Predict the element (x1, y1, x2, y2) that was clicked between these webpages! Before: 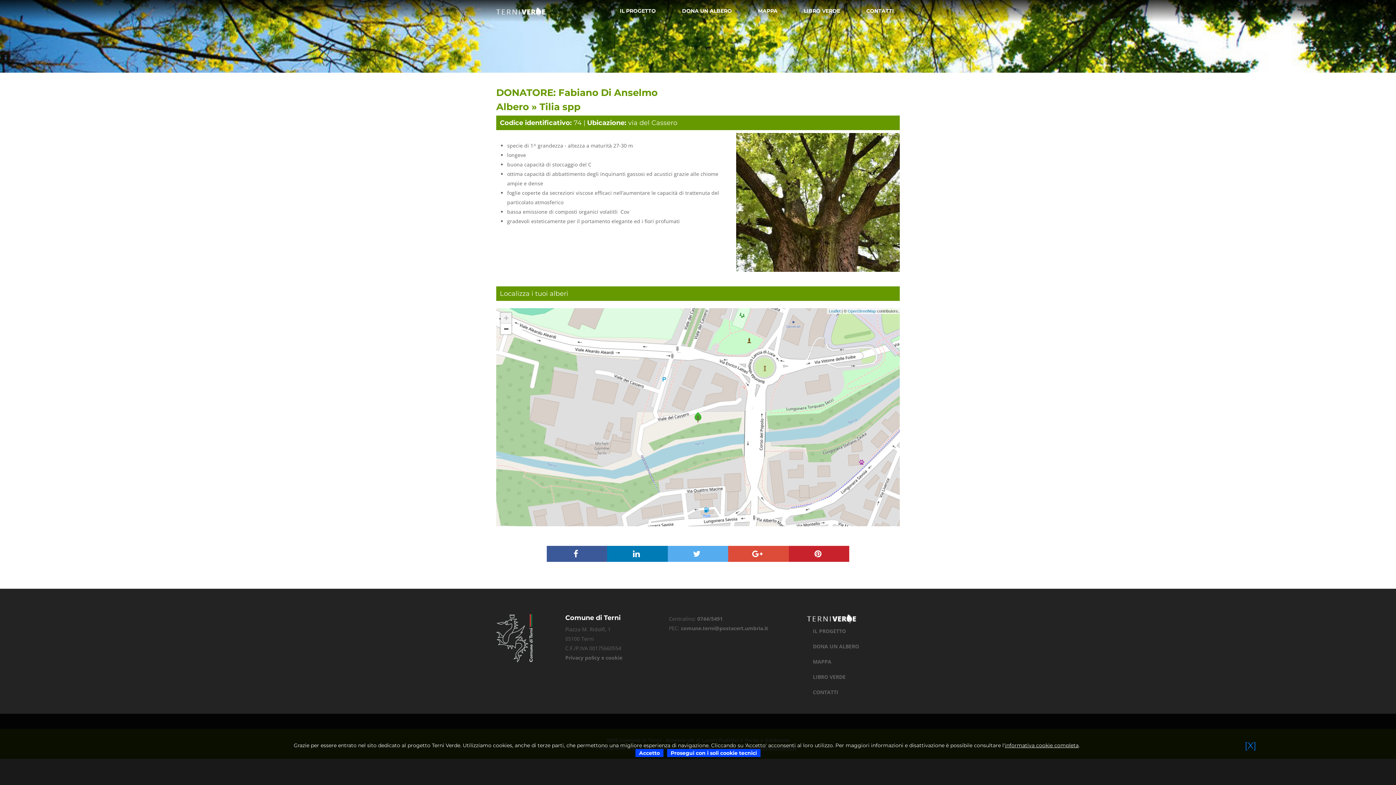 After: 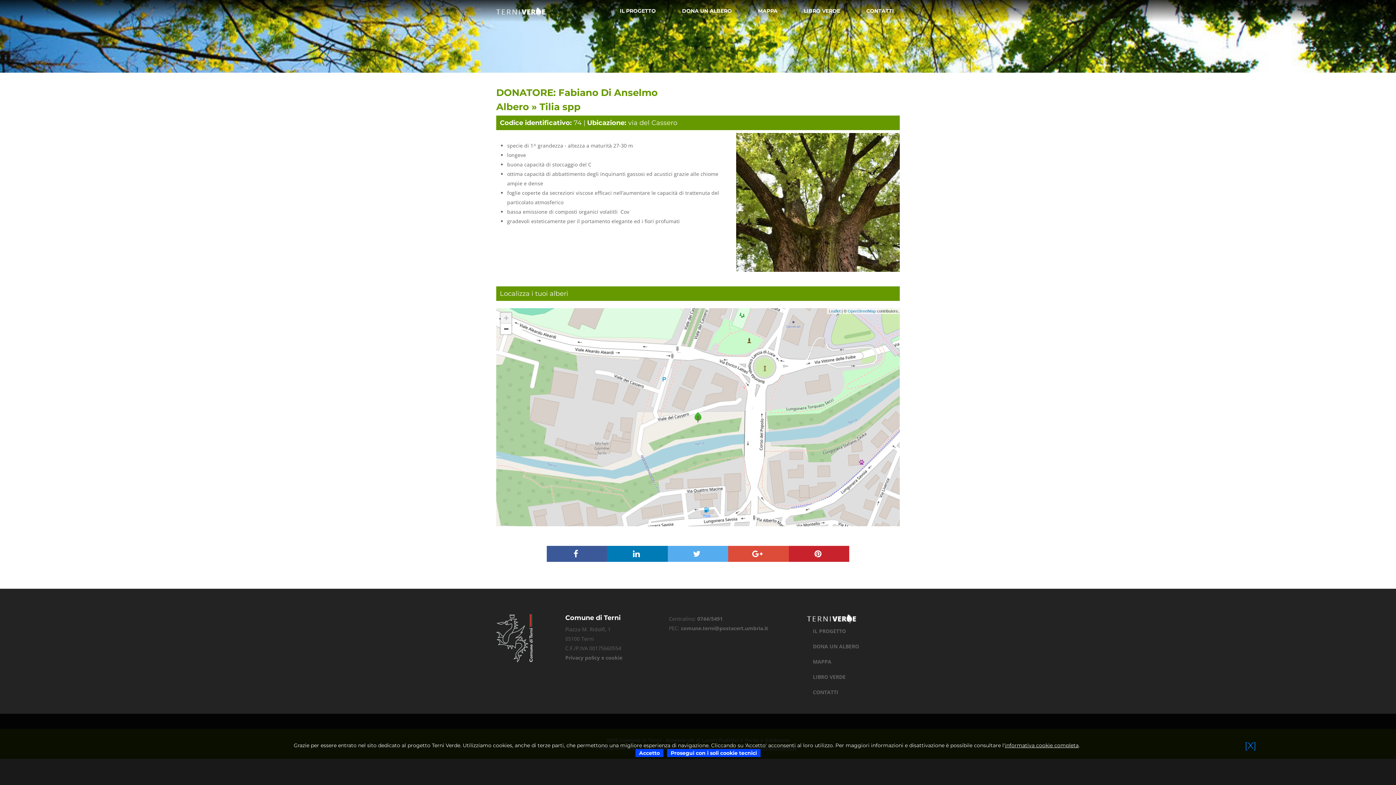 Action: label: Zoom in bbox: (500, 312, 511, 323)